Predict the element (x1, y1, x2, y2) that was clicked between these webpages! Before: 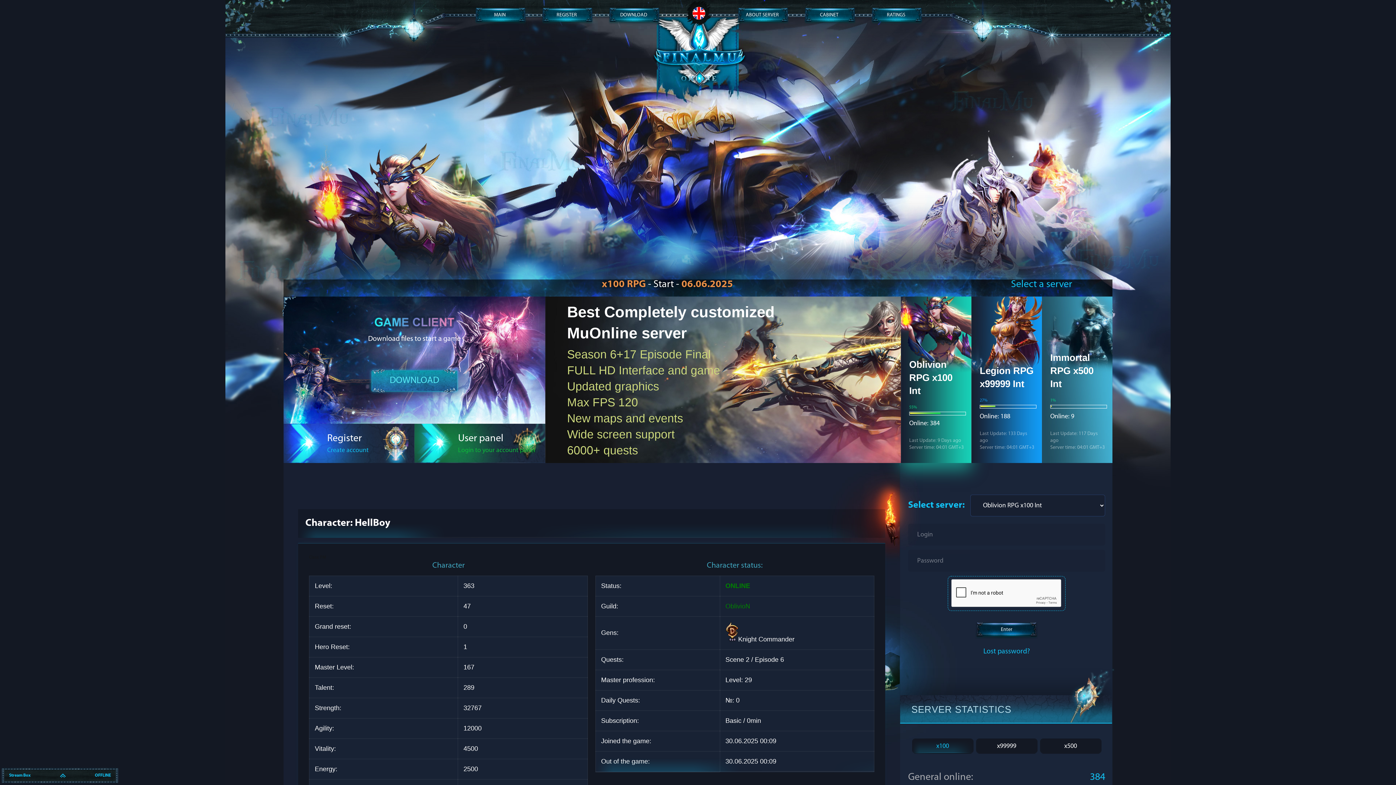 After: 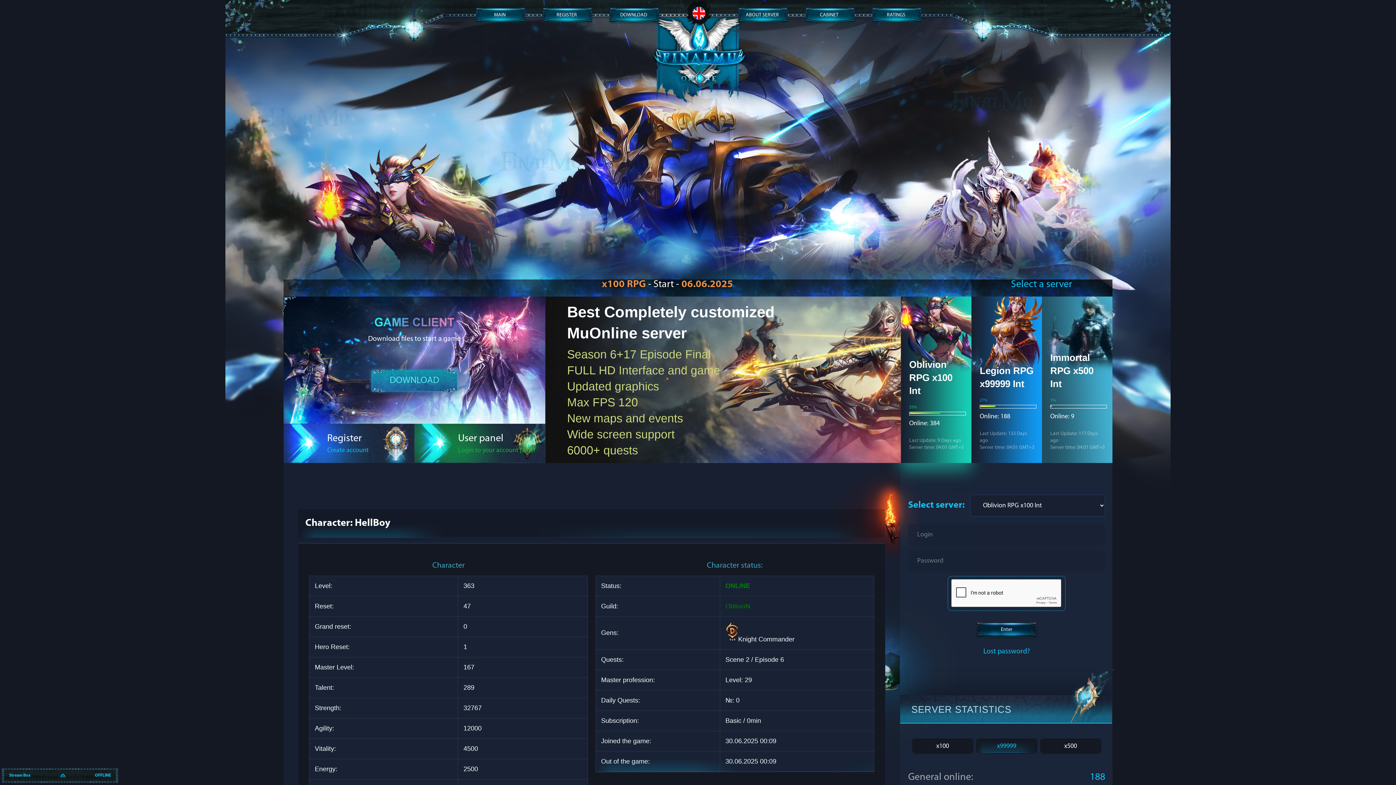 Action: bbox: (976, 738, 1037, 754) label: x99999